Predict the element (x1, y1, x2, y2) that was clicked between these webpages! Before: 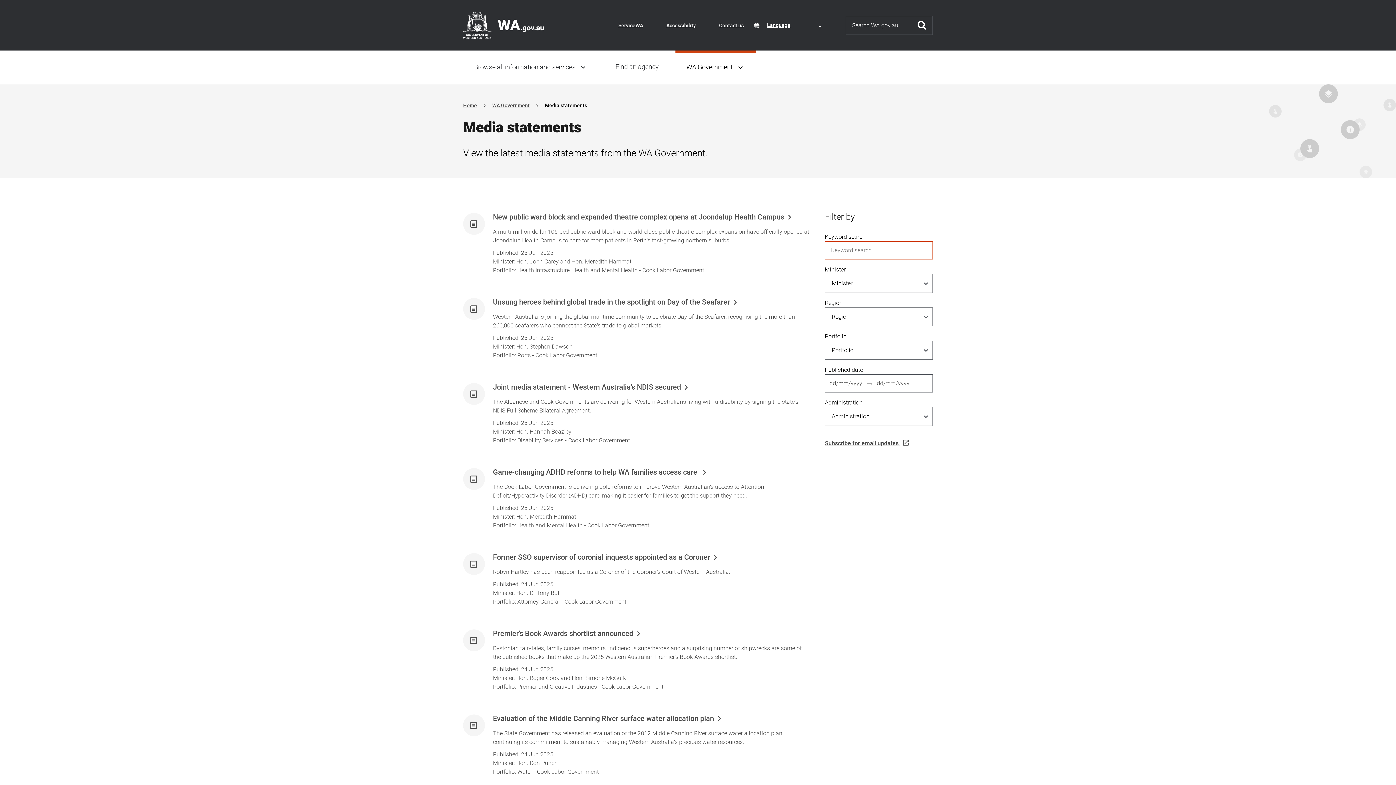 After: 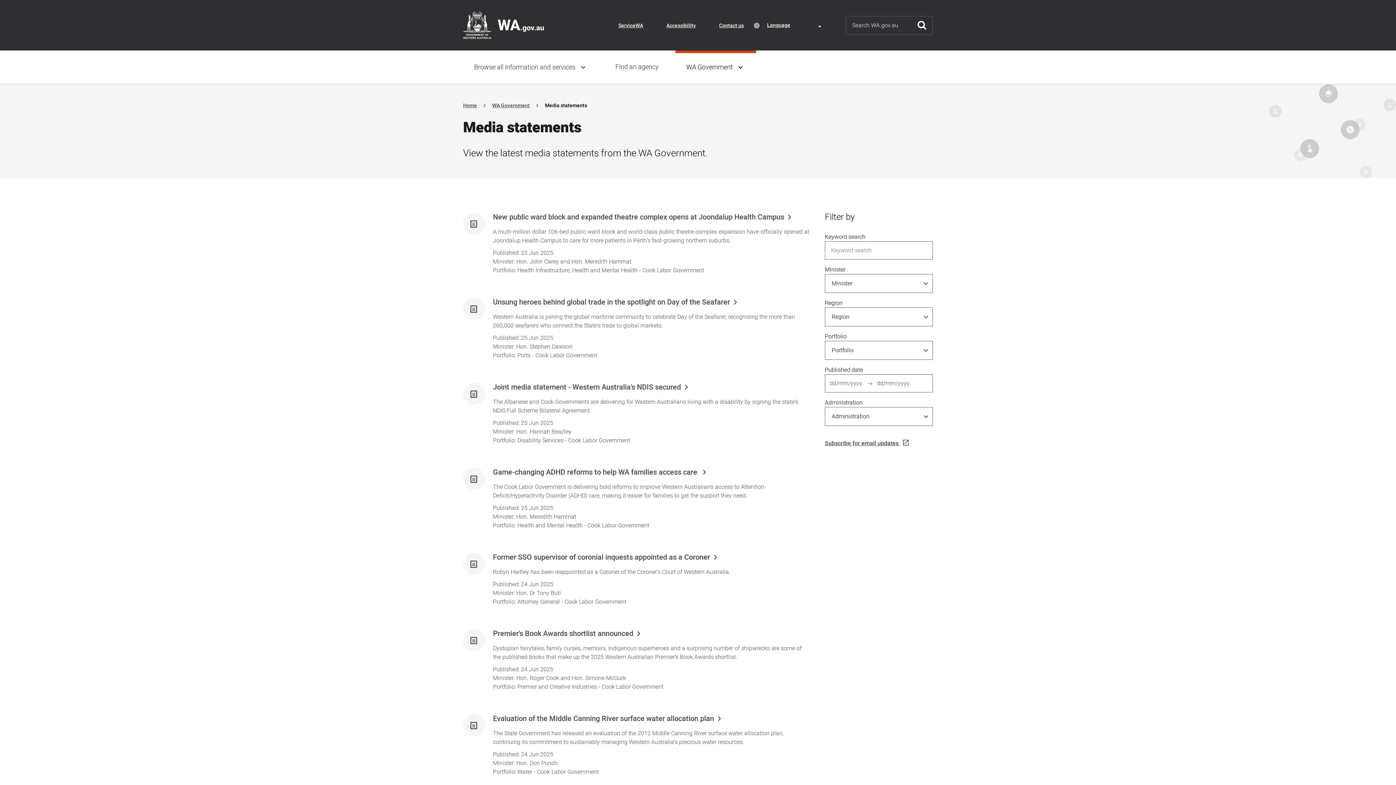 Action: label: Filter by bbox: (825, 210, 854, 223)